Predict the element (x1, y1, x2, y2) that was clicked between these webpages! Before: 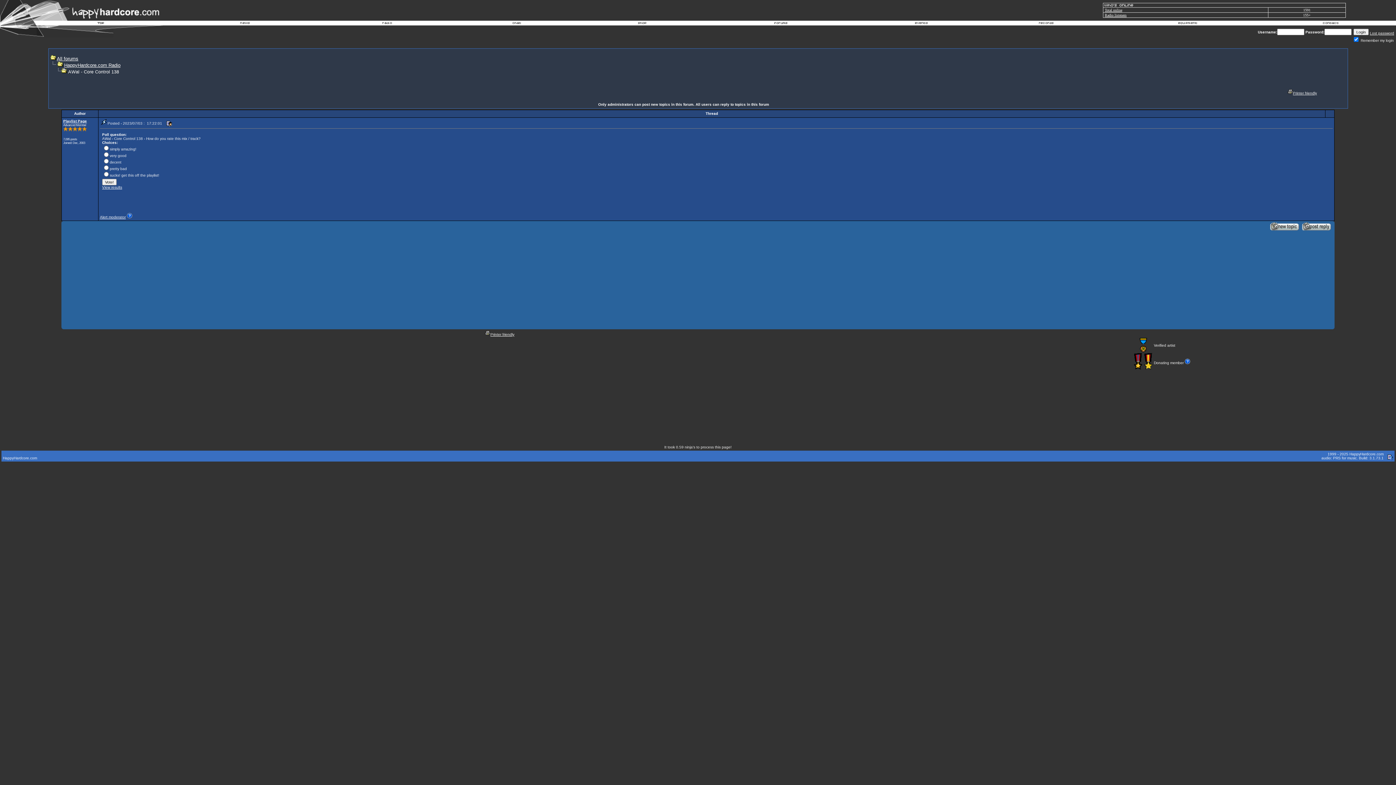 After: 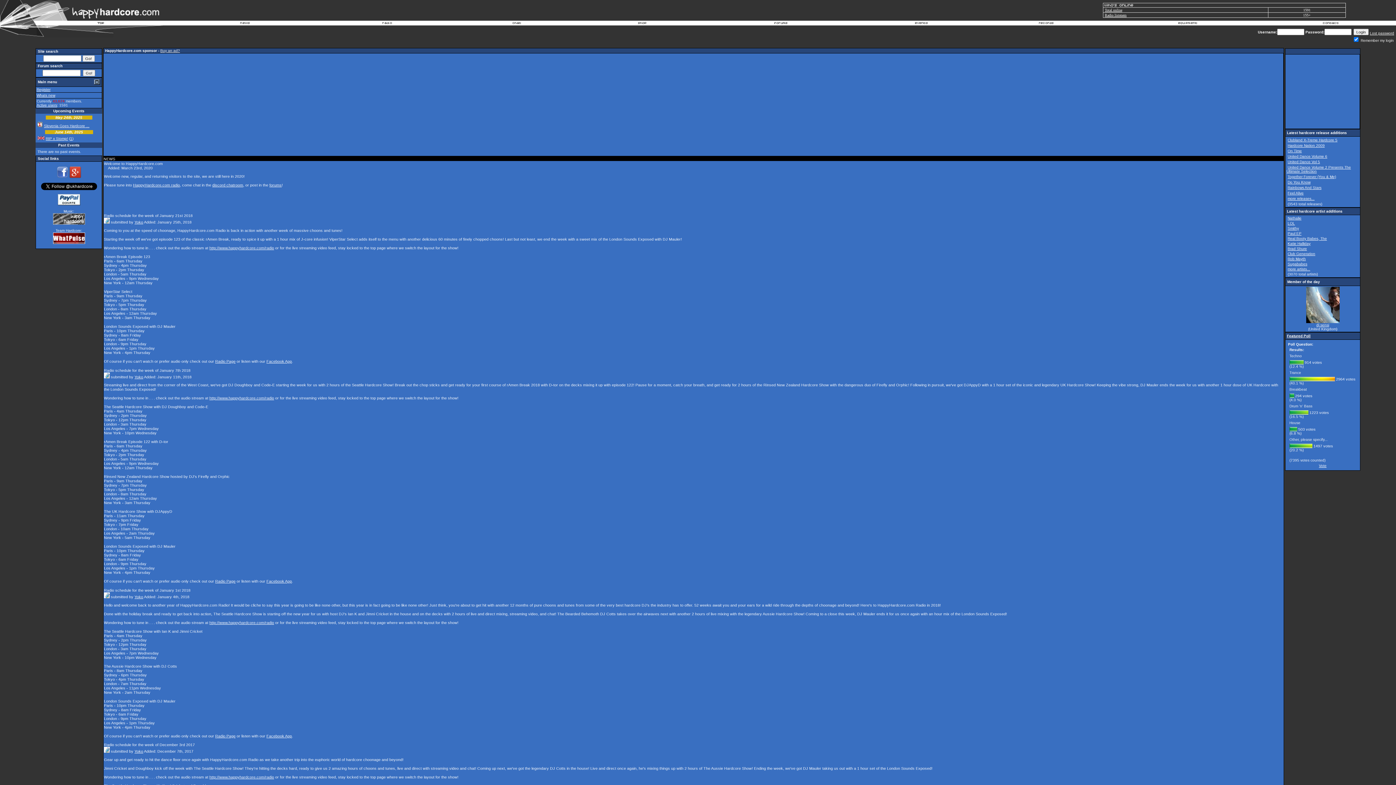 Action: bbox: (94, 21, 107, 26)